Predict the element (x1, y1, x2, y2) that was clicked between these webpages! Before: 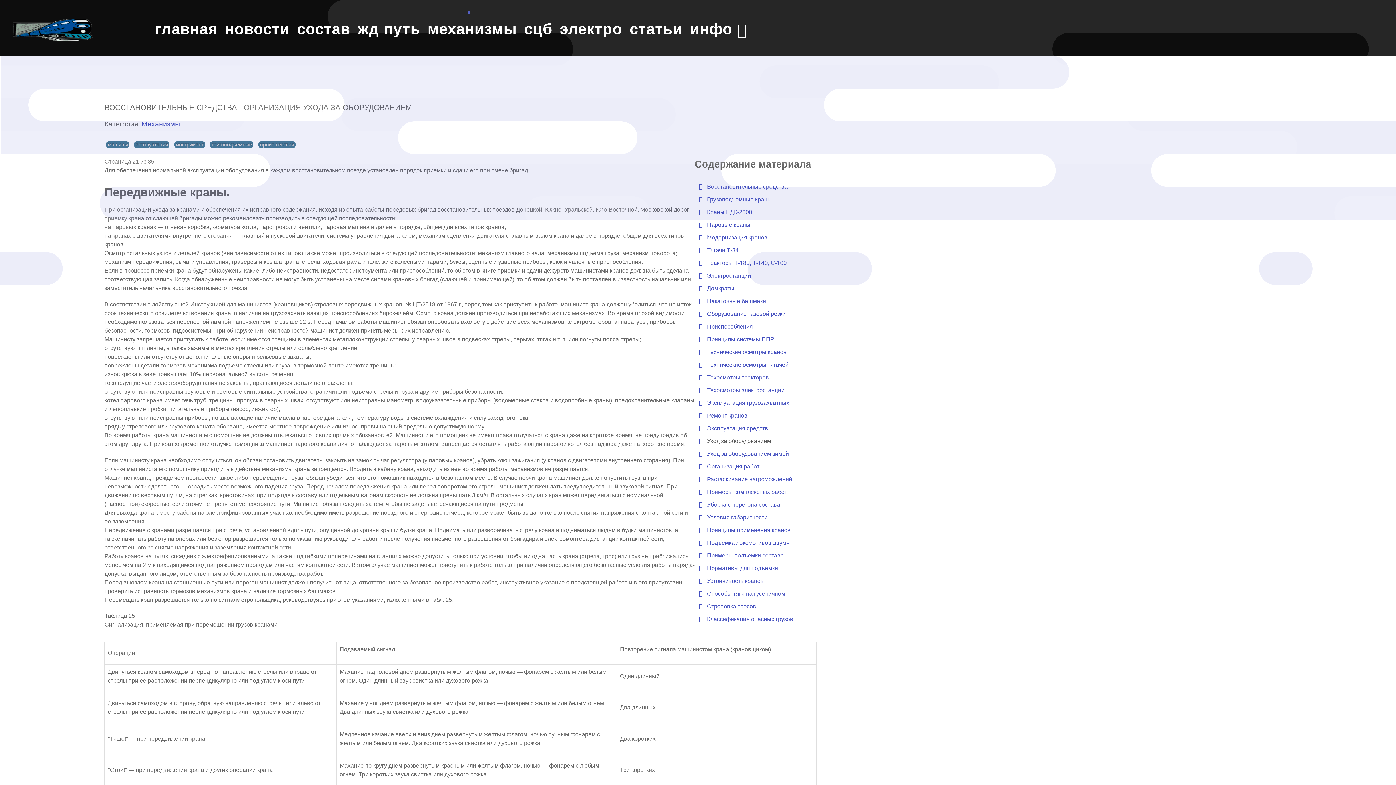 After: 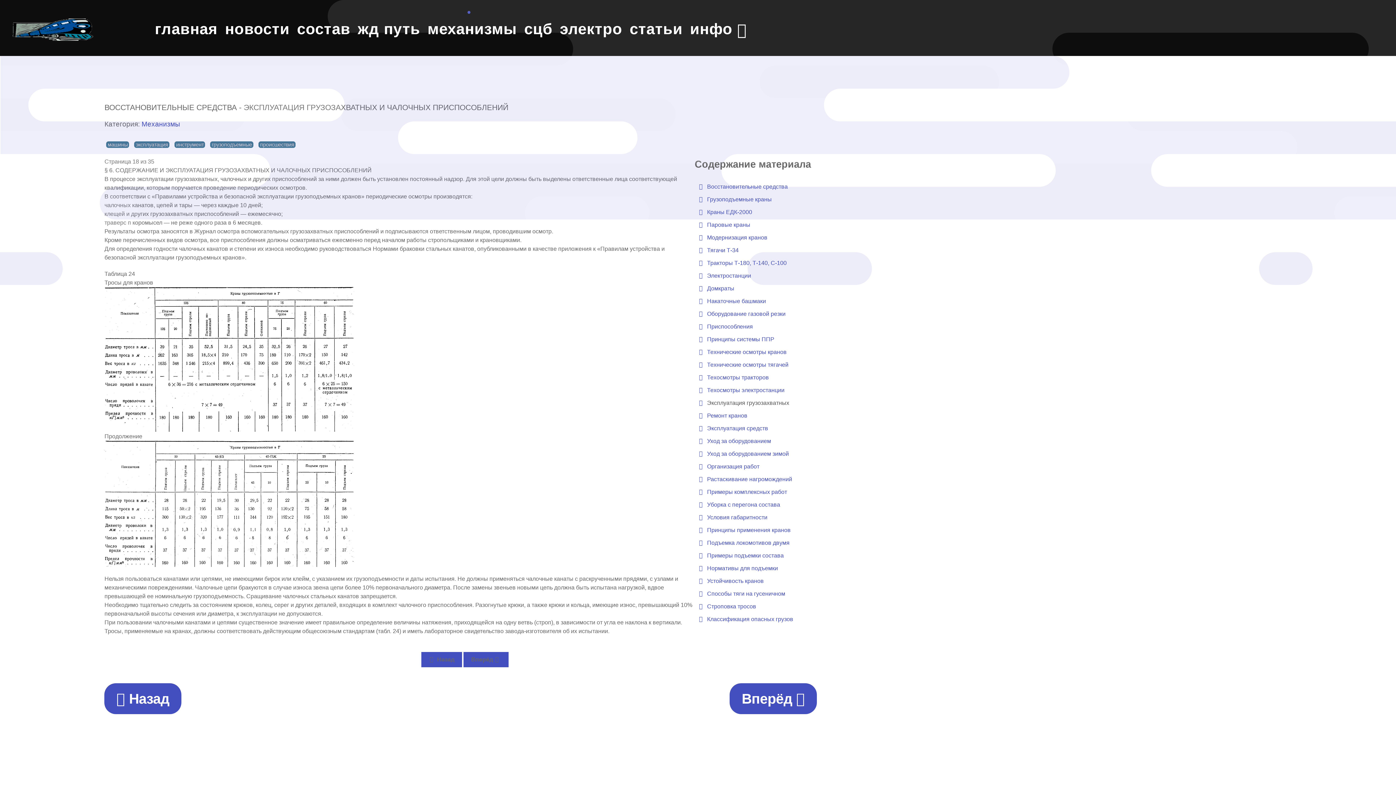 Action: bbox: (694, 396, 811, 409) label:  Эксплуатация грузозахватных